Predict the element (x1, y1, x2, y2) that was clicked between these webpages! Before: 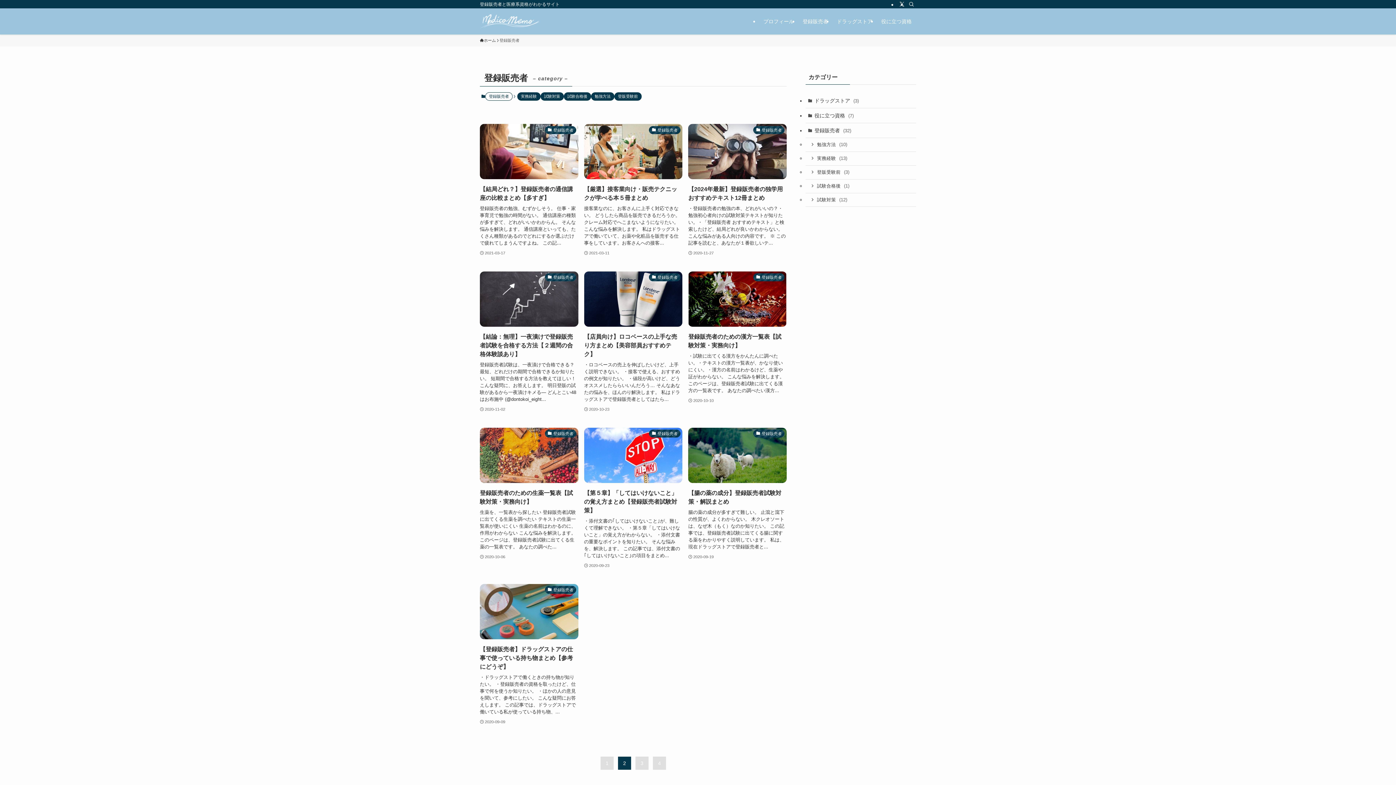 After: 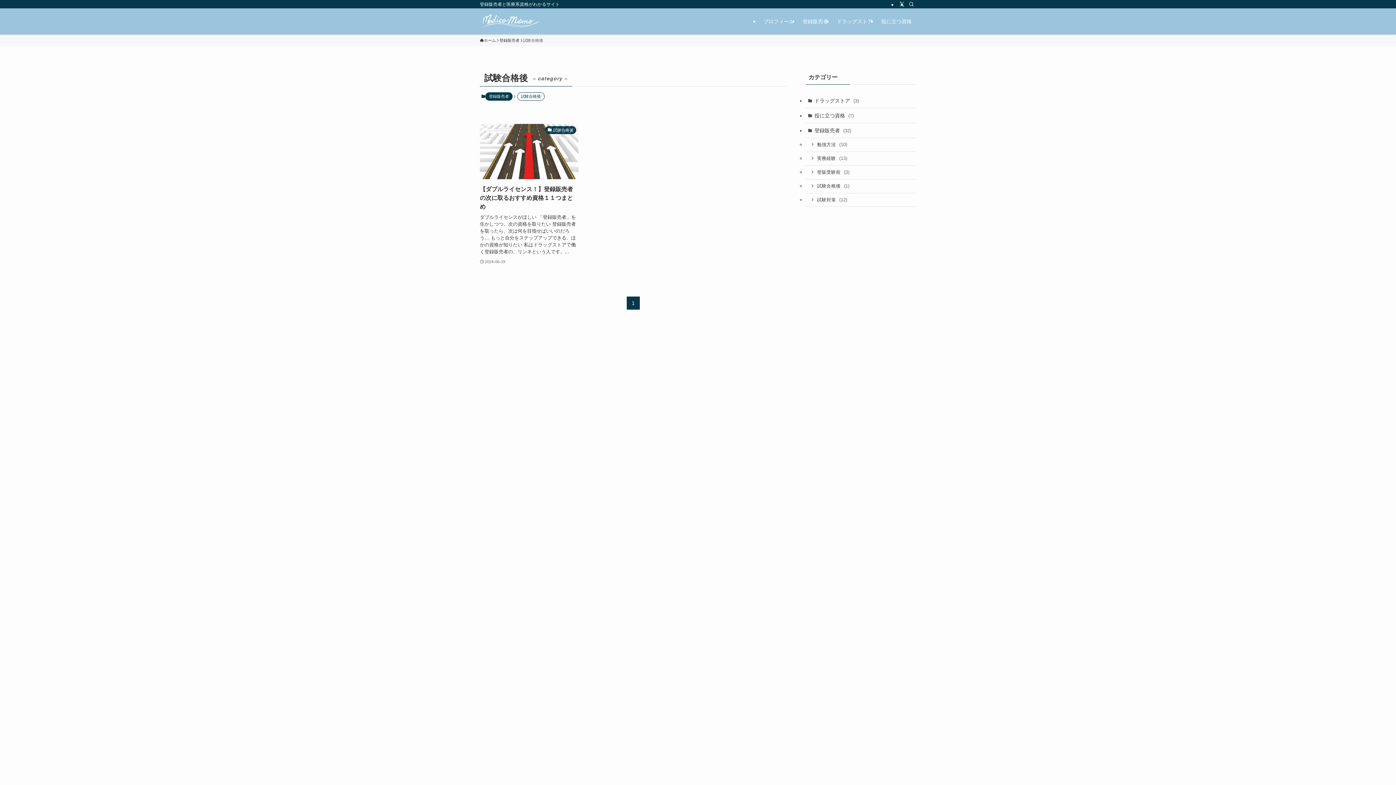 Action: bbox: (563, 92, 591, 100) label: 試験合格後